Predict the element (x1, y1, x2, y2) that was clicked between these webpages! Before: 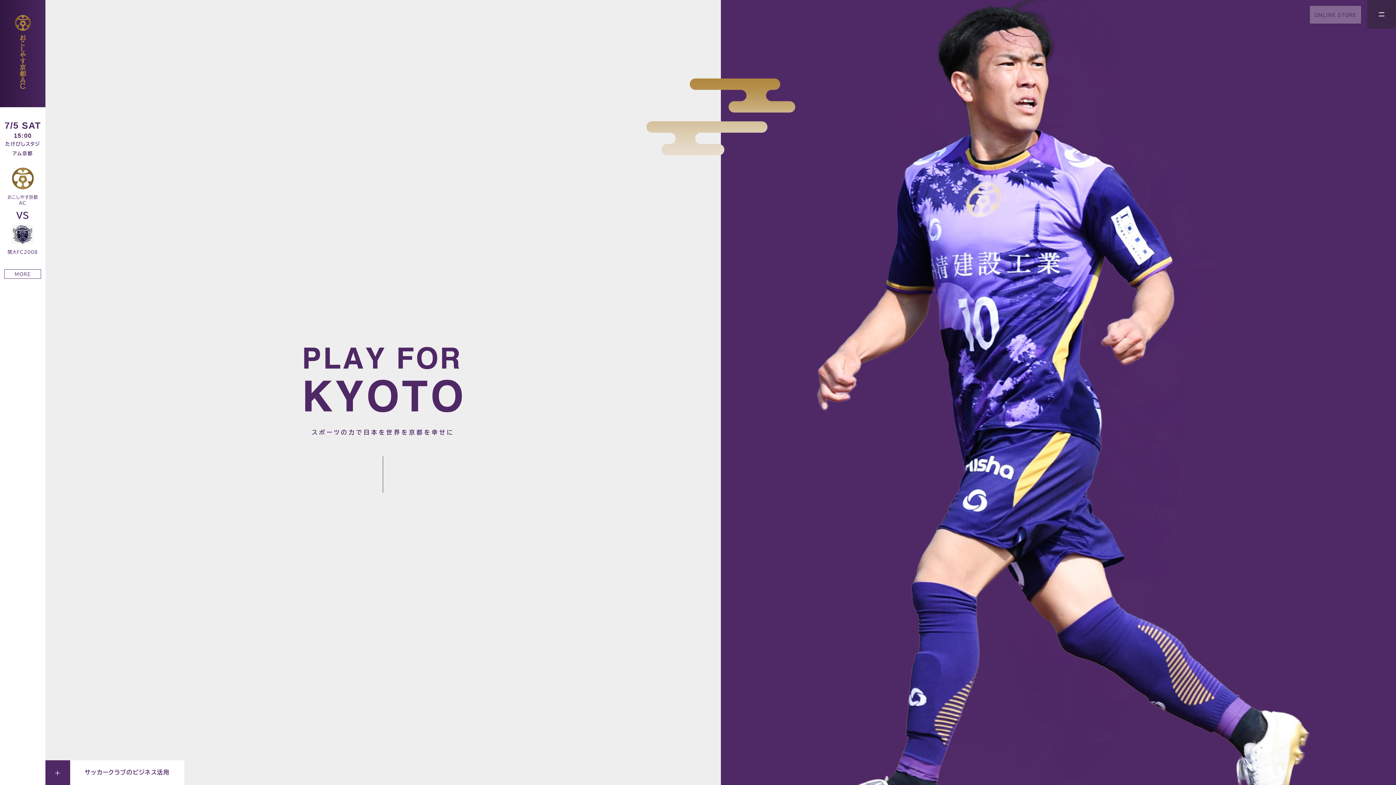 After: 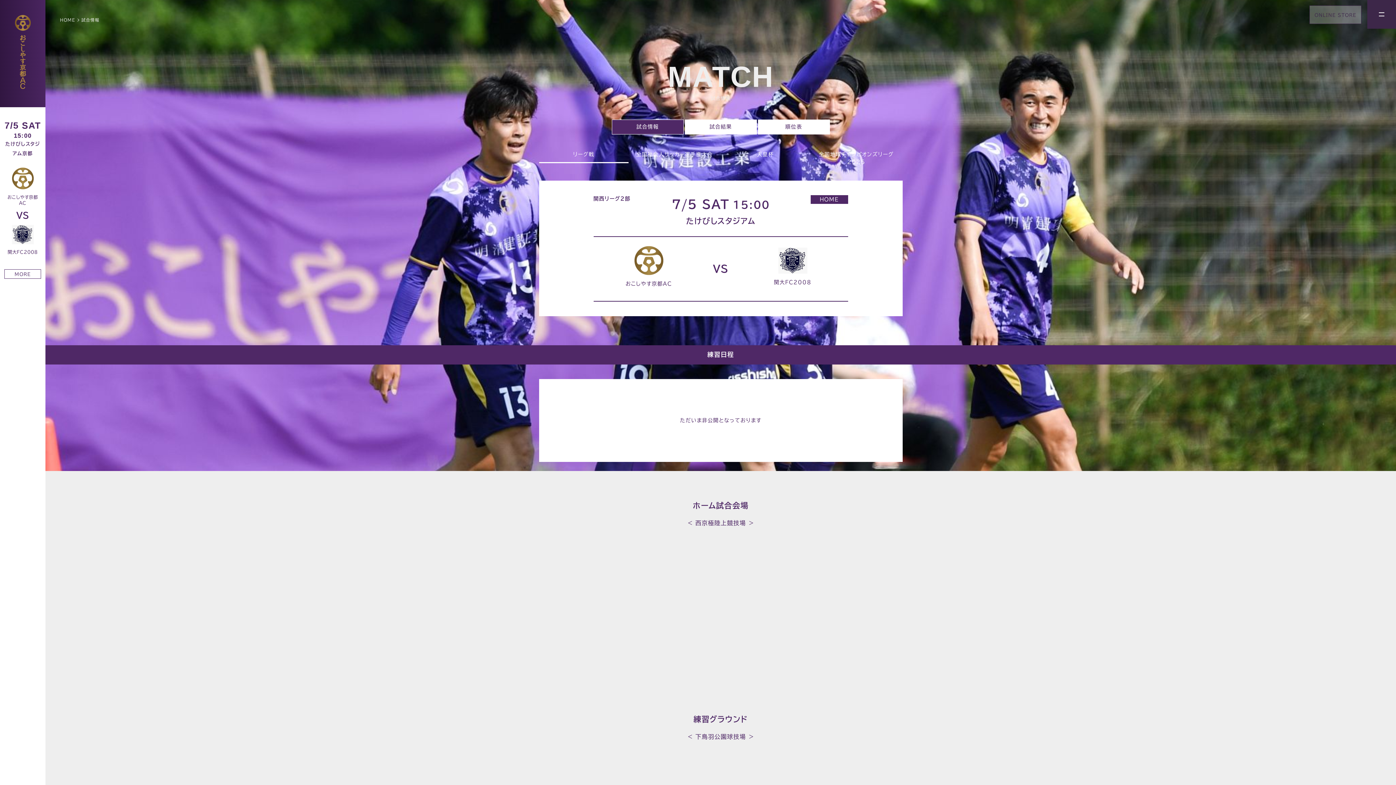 Action: label: MORE bbox: (4, 269, 41, 279)